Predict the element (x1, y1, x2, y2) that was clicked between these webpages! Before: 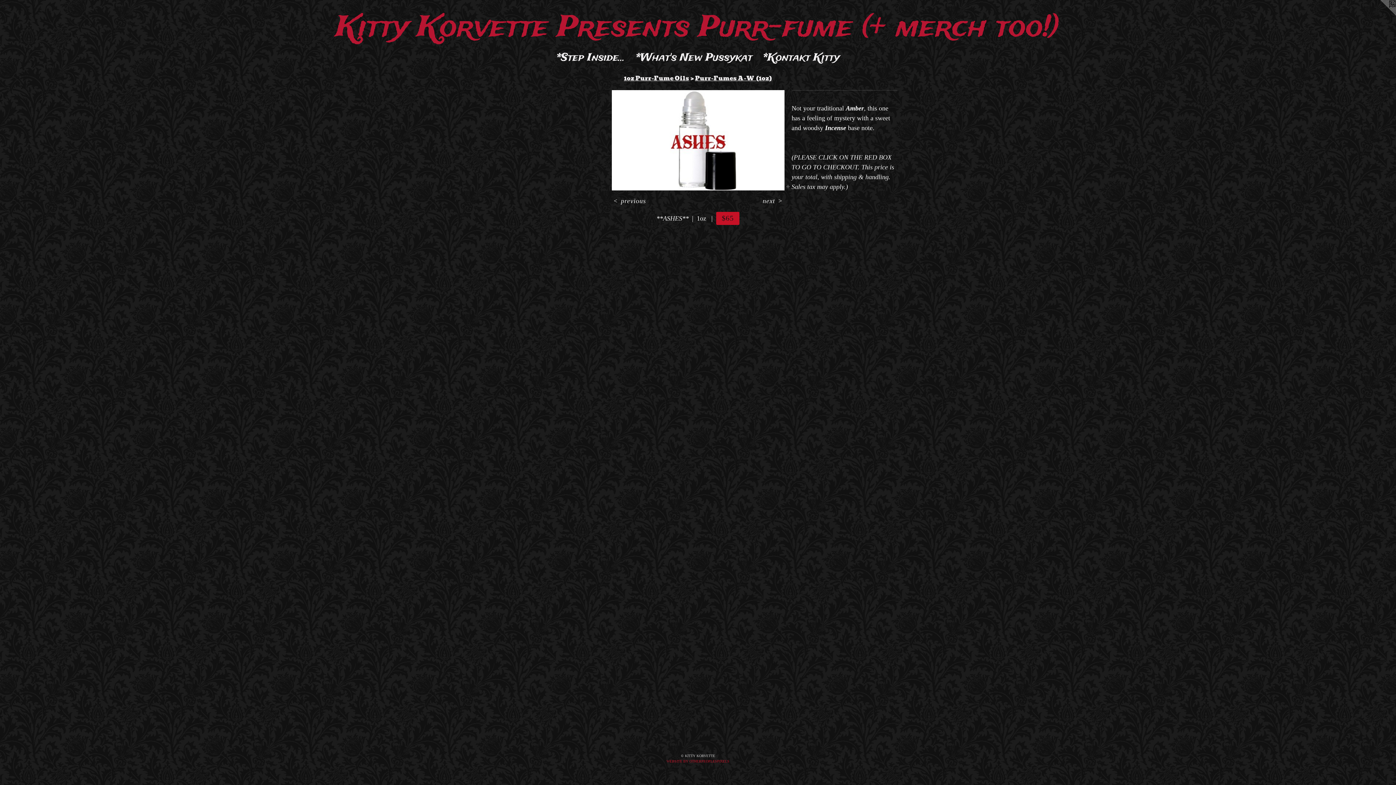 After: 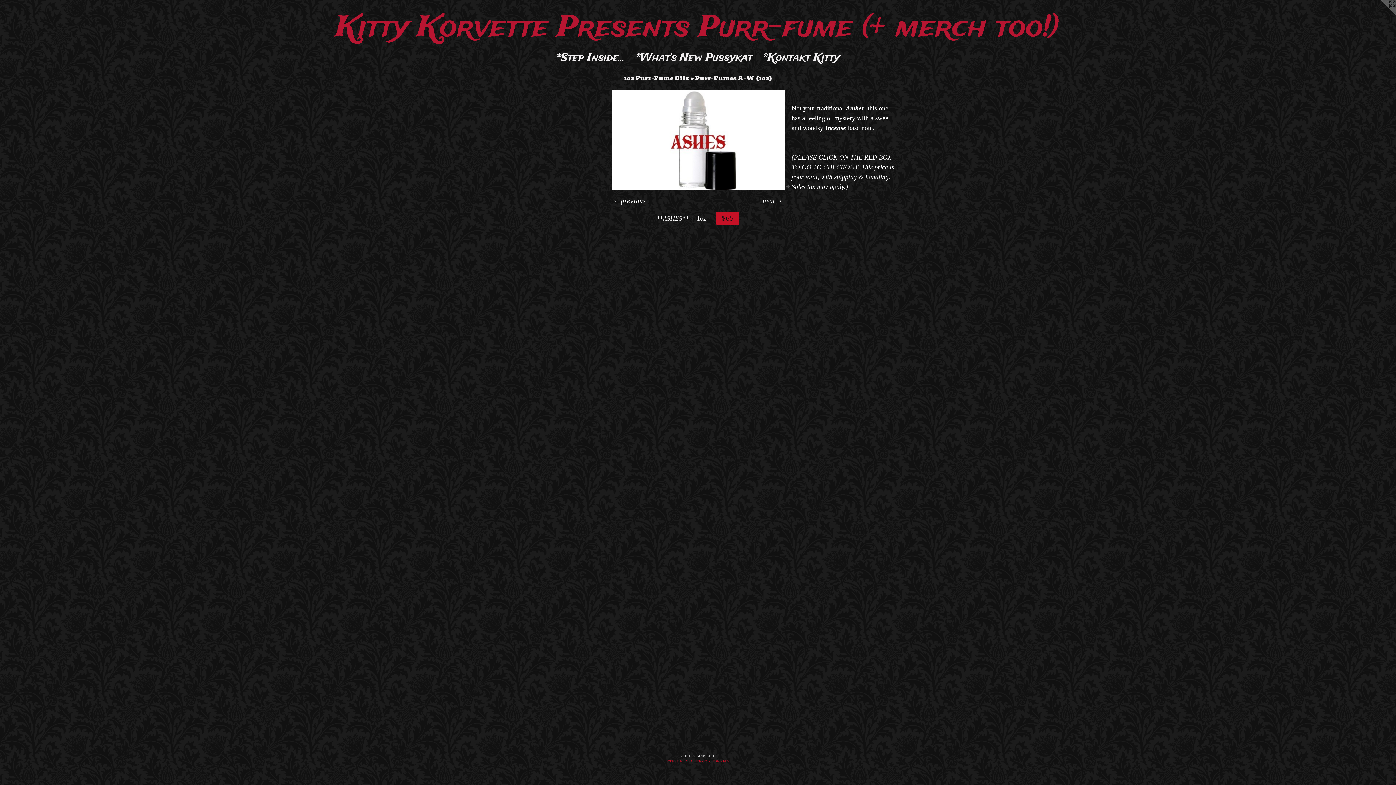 Action: bbox: (1367, 0, 1396, 29)